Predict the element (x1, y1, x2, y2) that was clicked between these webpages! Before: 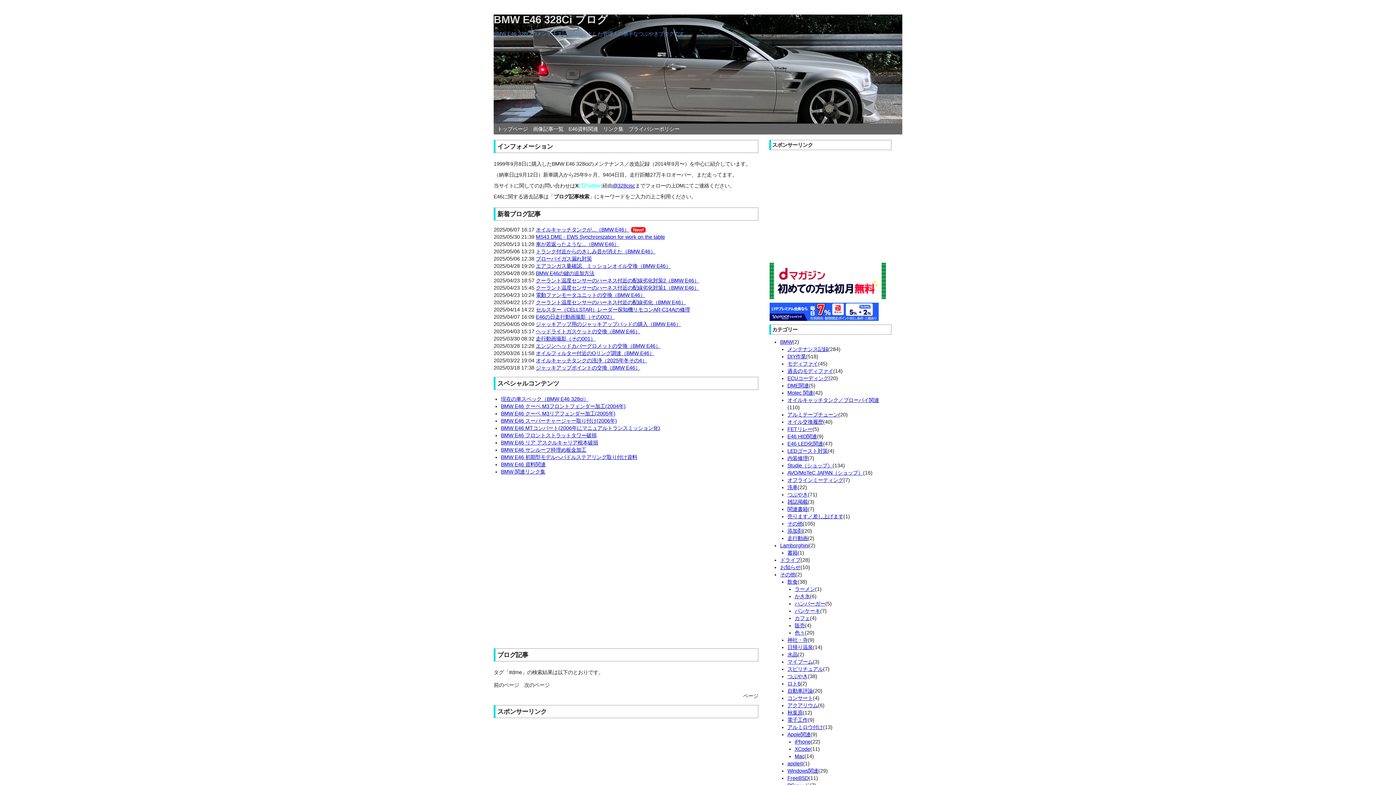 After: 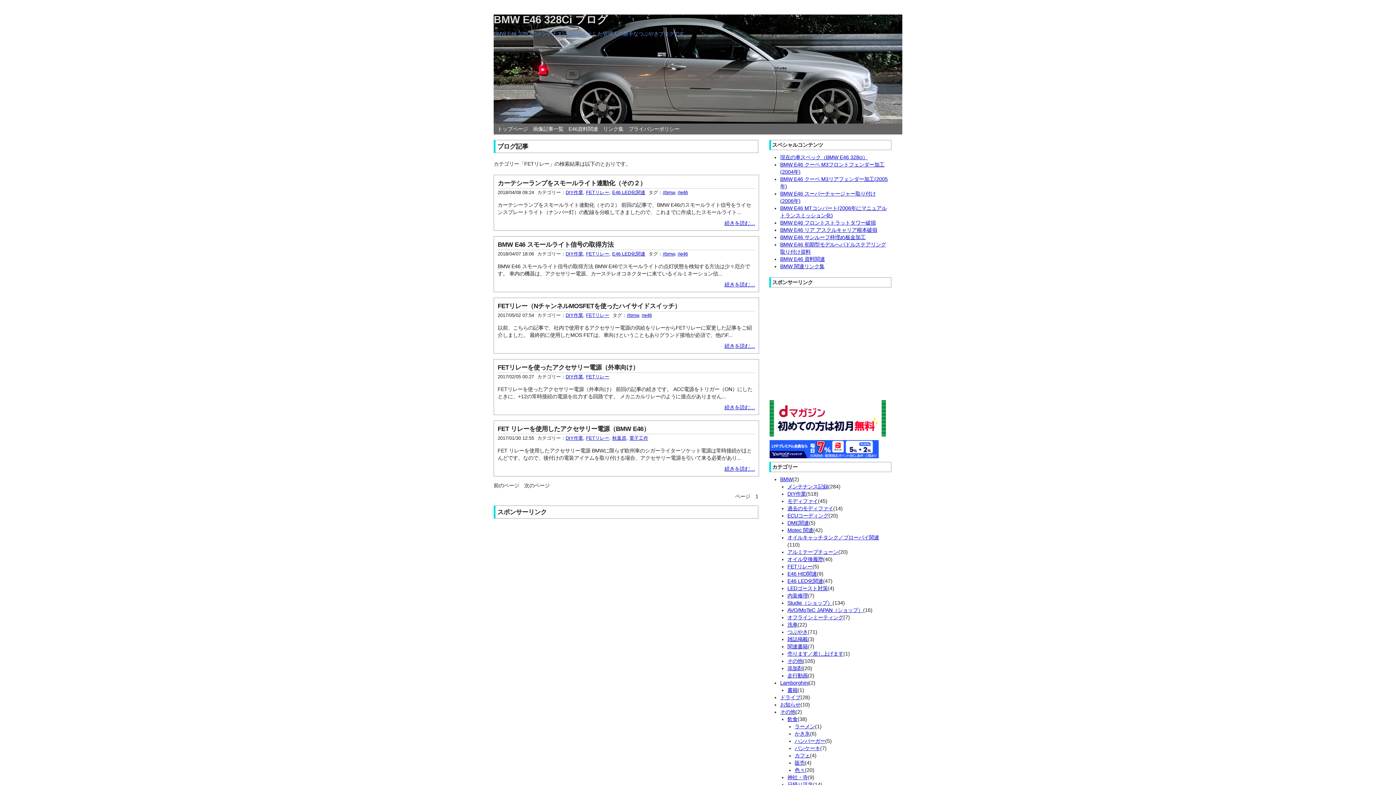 Action: bbox: (787, 426, 812, 432) label: FETリレー